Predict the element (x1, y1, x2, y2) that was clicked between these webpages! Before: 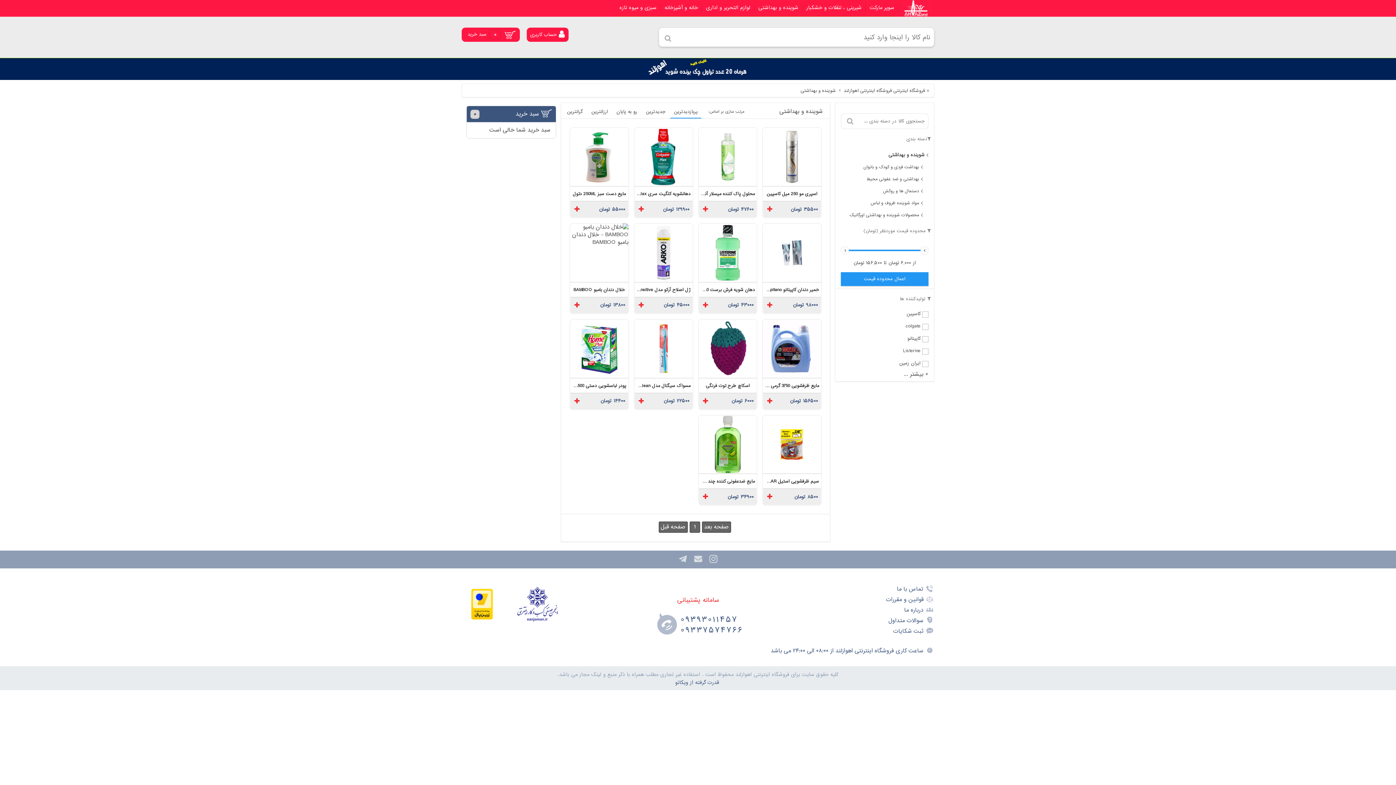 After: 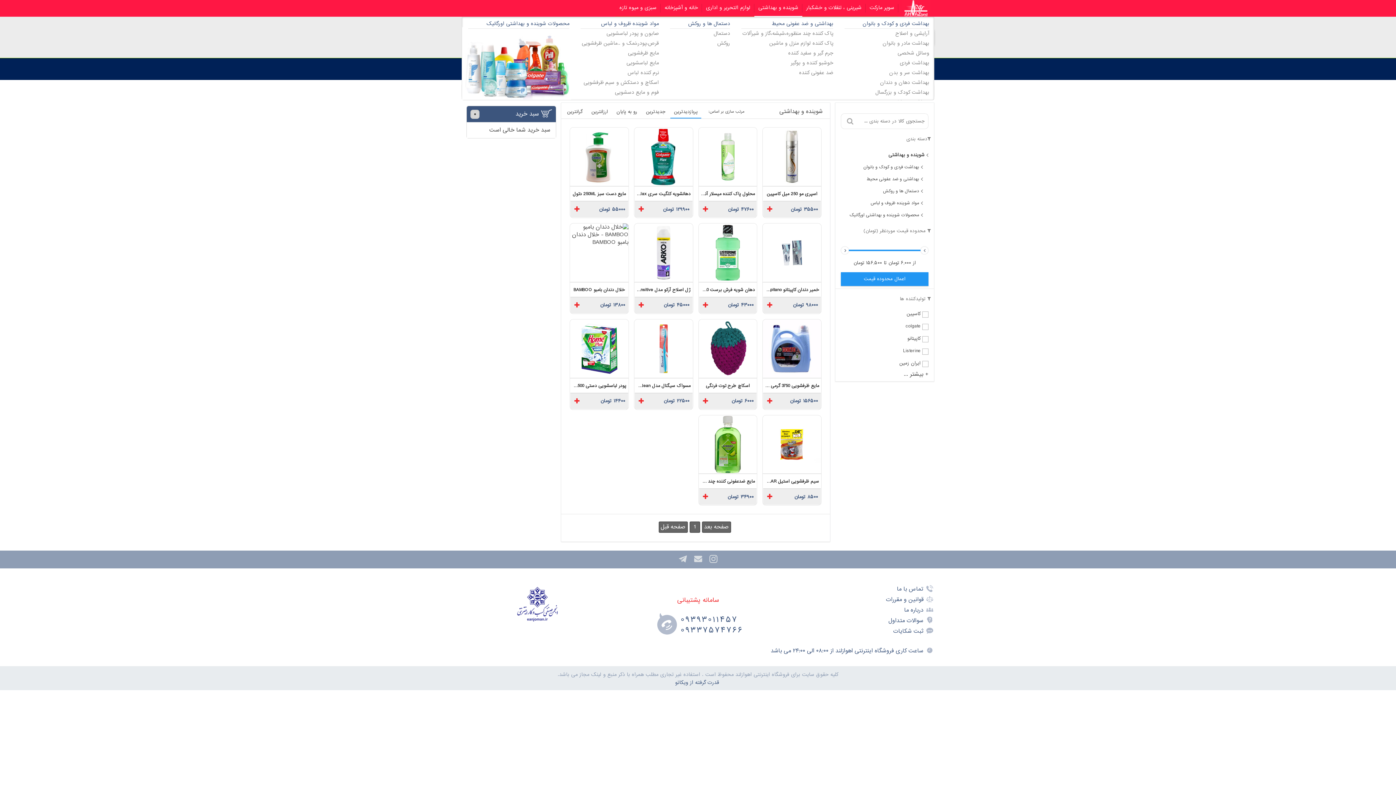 Action: label: شوینده و بهداشتی bbox: (754, 0, 802, 16)